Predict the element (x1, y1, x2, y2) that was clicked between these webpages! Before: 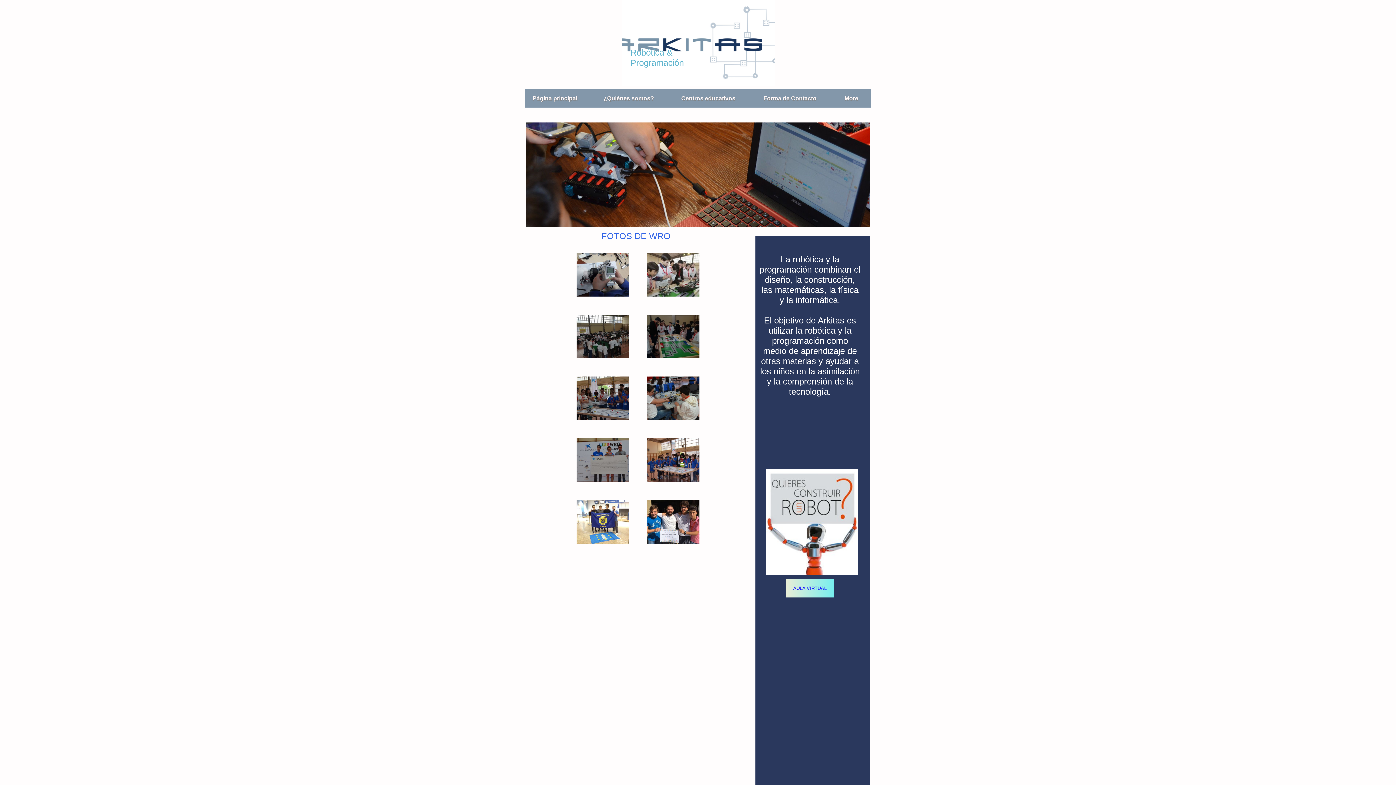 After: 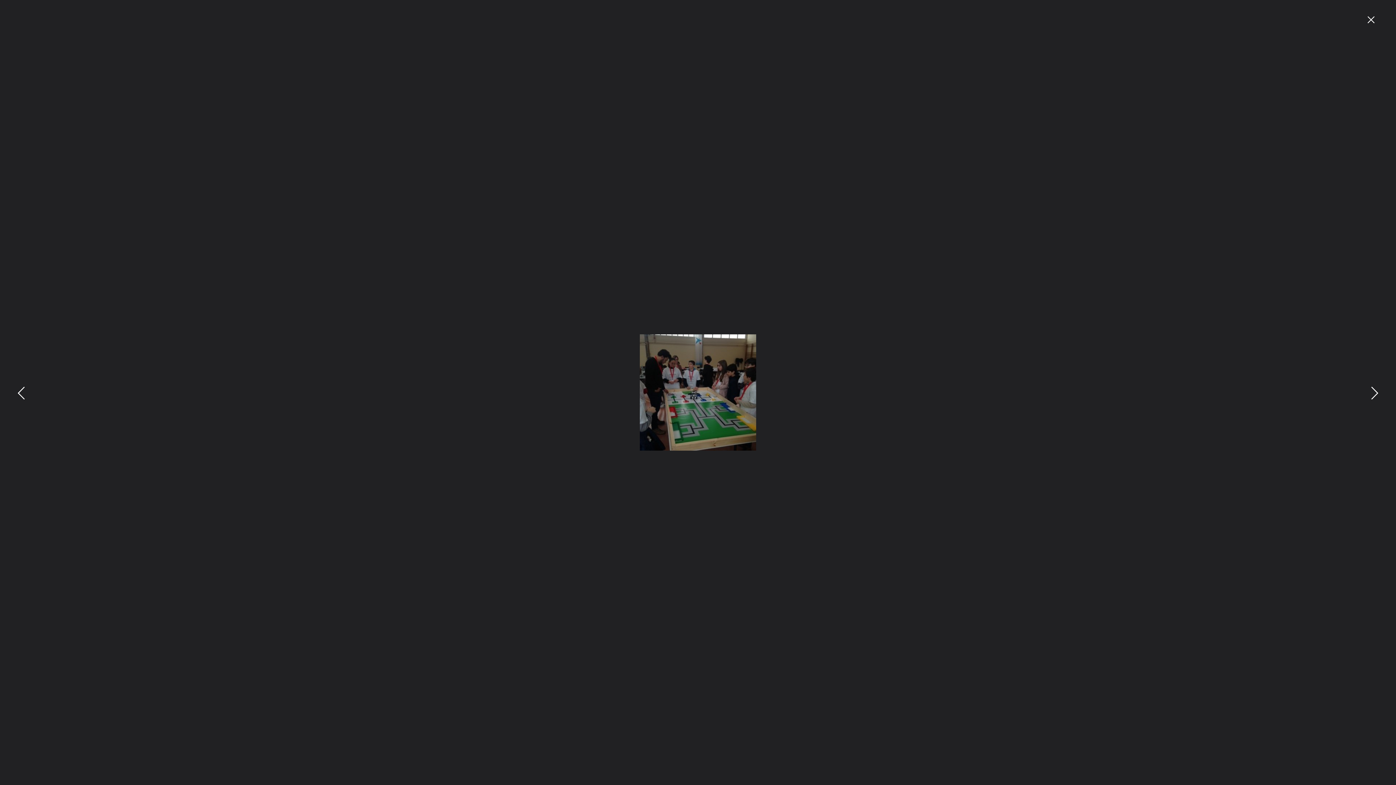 Action: bbox: (647, 314, 699, 358)